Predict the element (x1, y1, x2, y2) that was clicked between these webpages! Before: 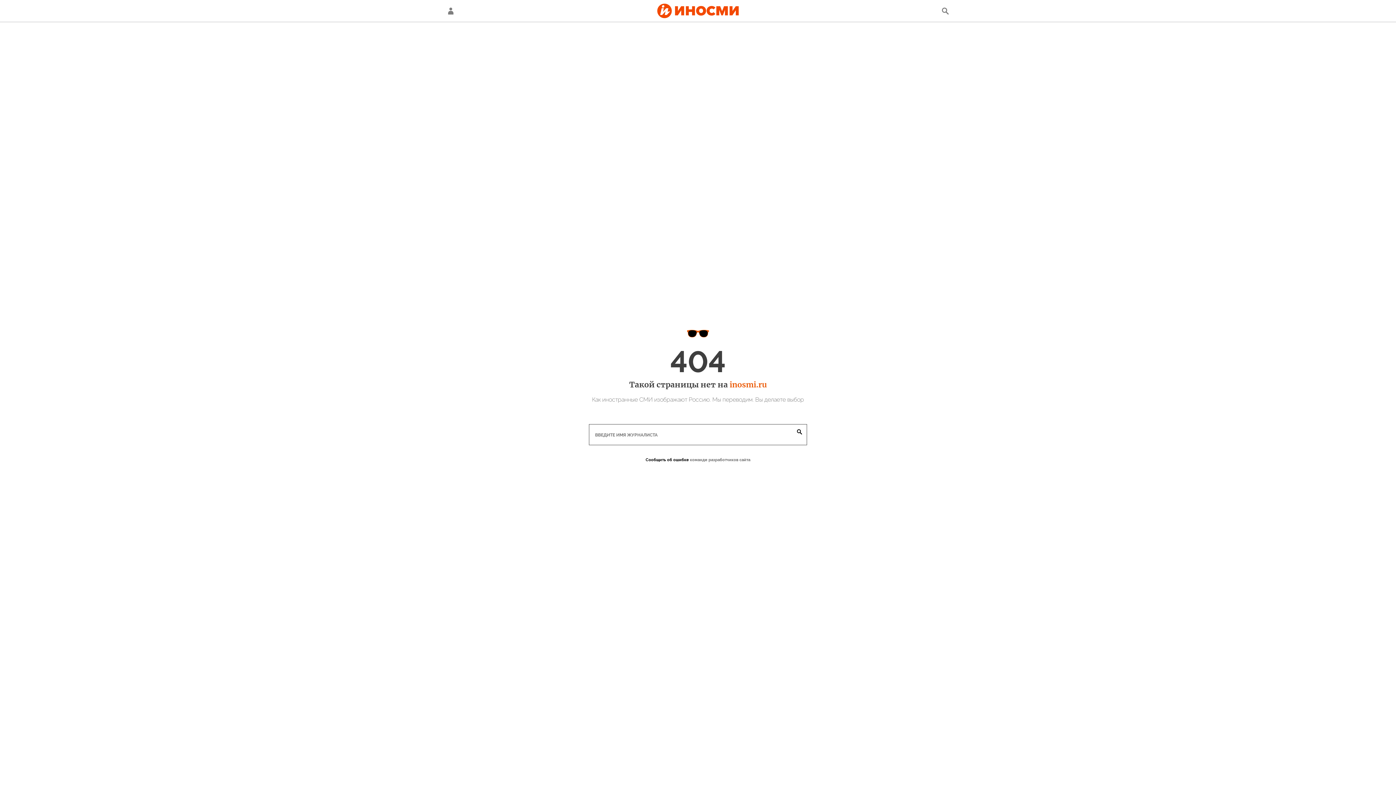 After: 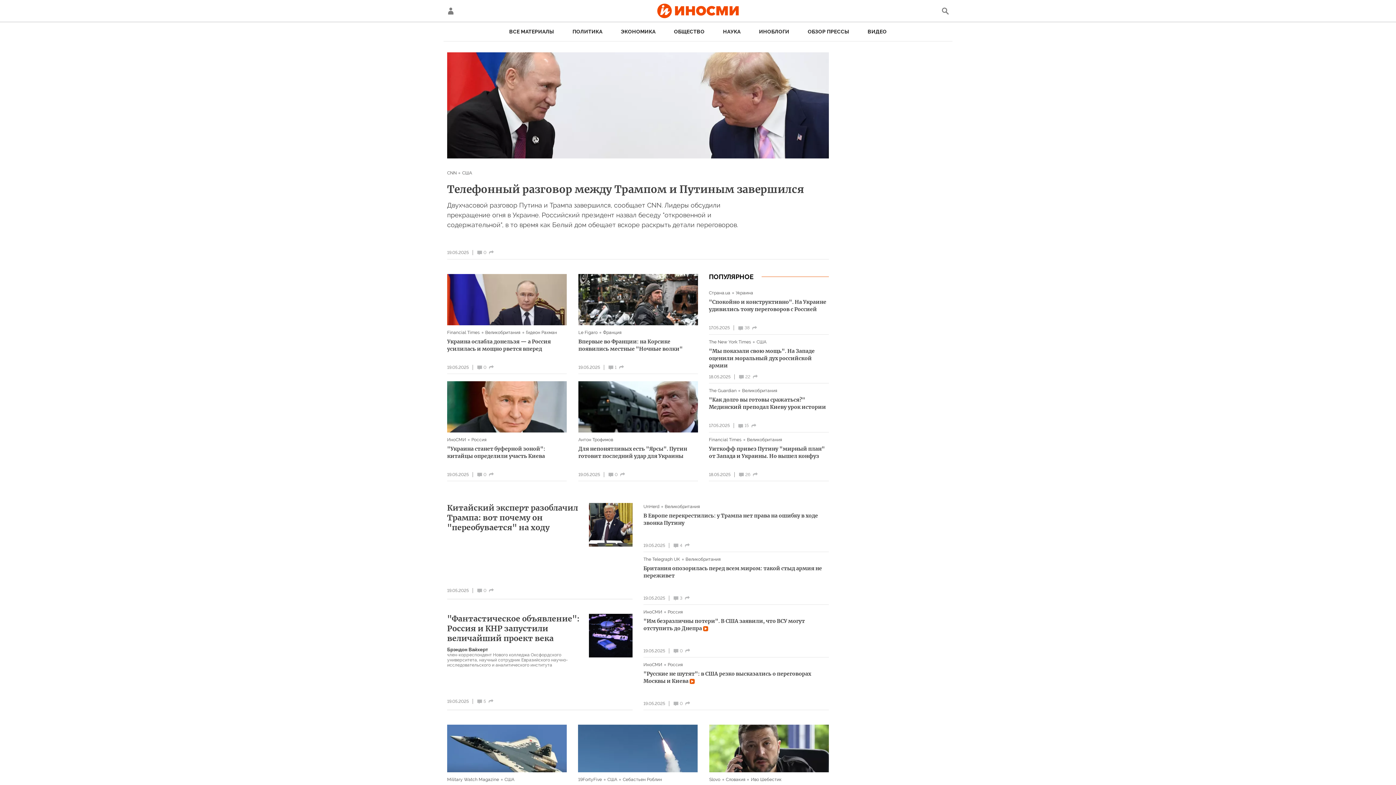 Action: bbox: (657, 3, 738, 18)